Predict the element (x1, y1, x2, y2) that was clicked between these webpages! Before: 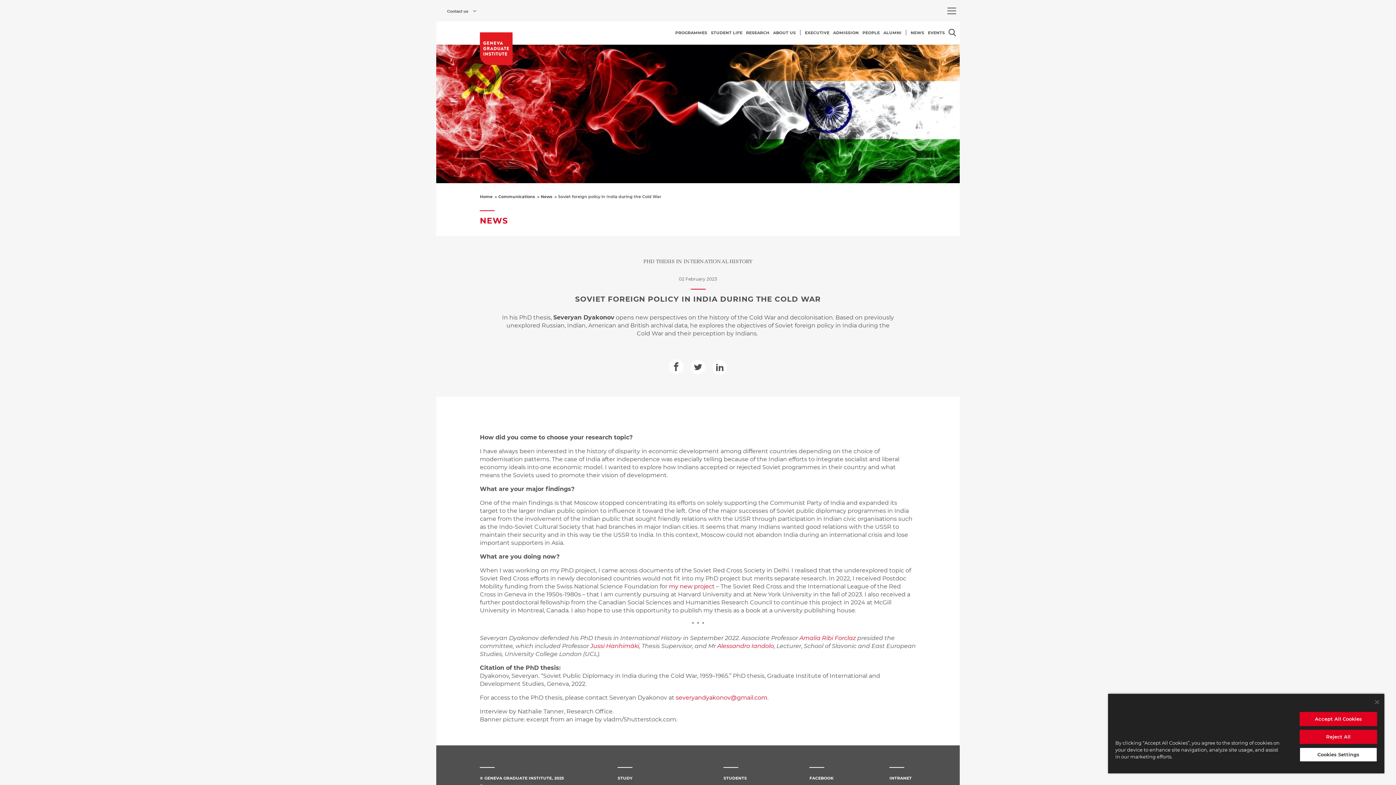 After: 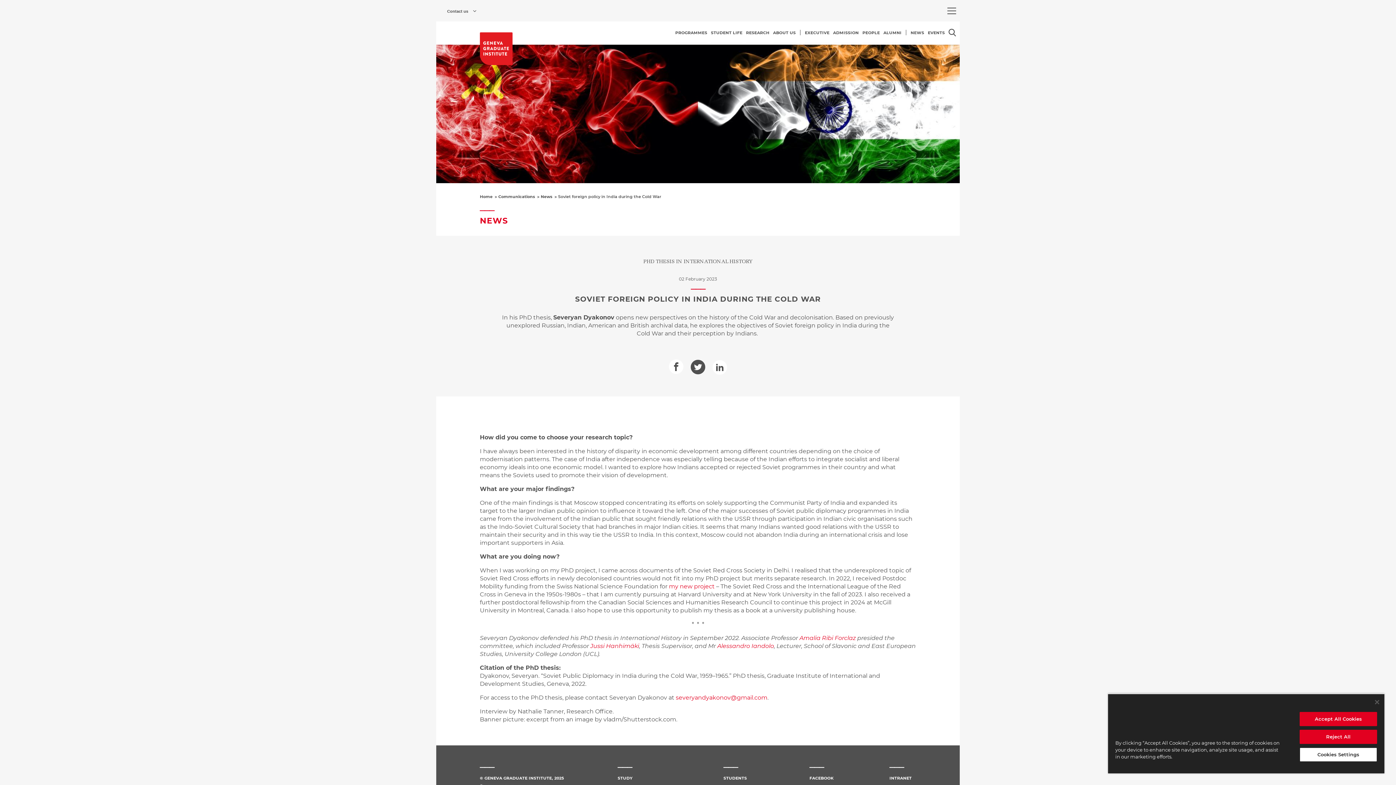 Action: bbox: (690, 360, 705, 374)